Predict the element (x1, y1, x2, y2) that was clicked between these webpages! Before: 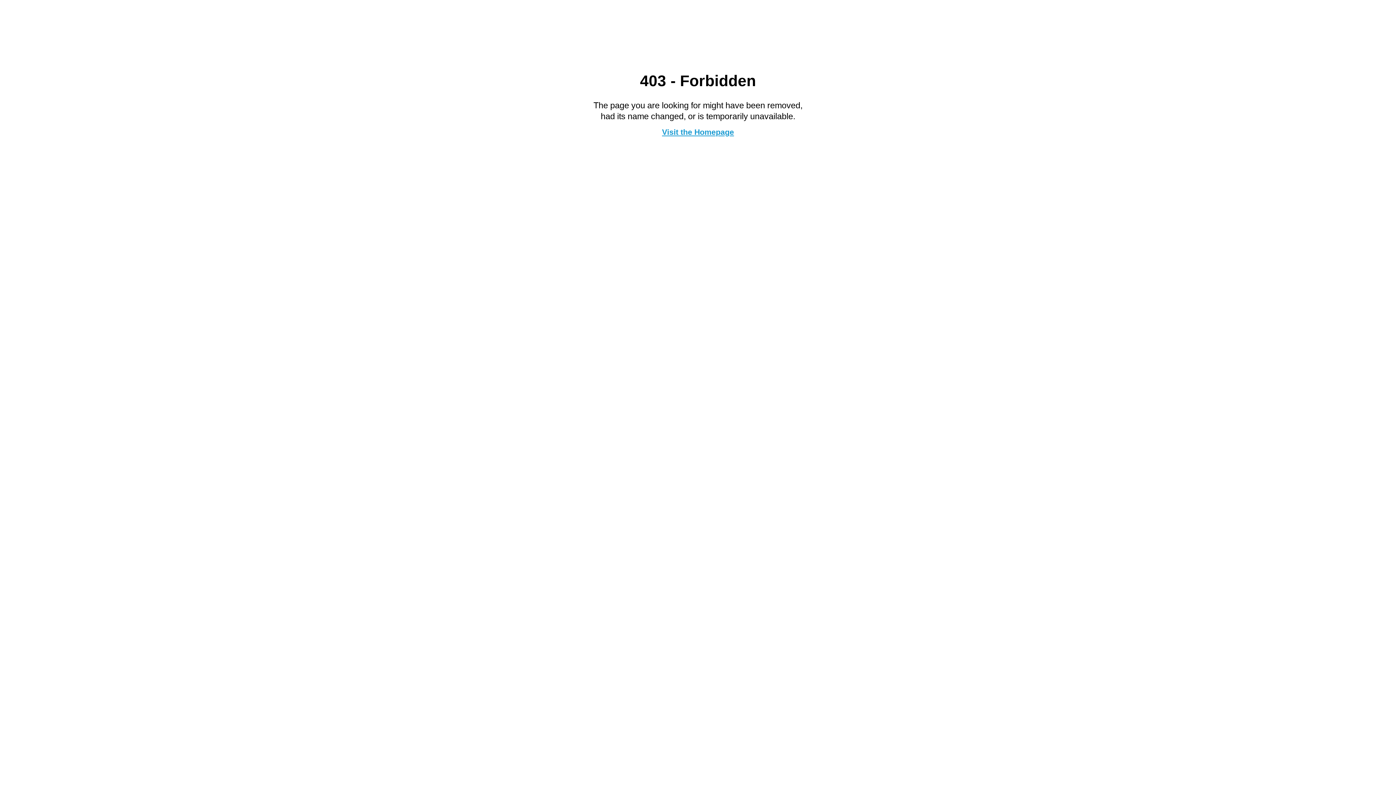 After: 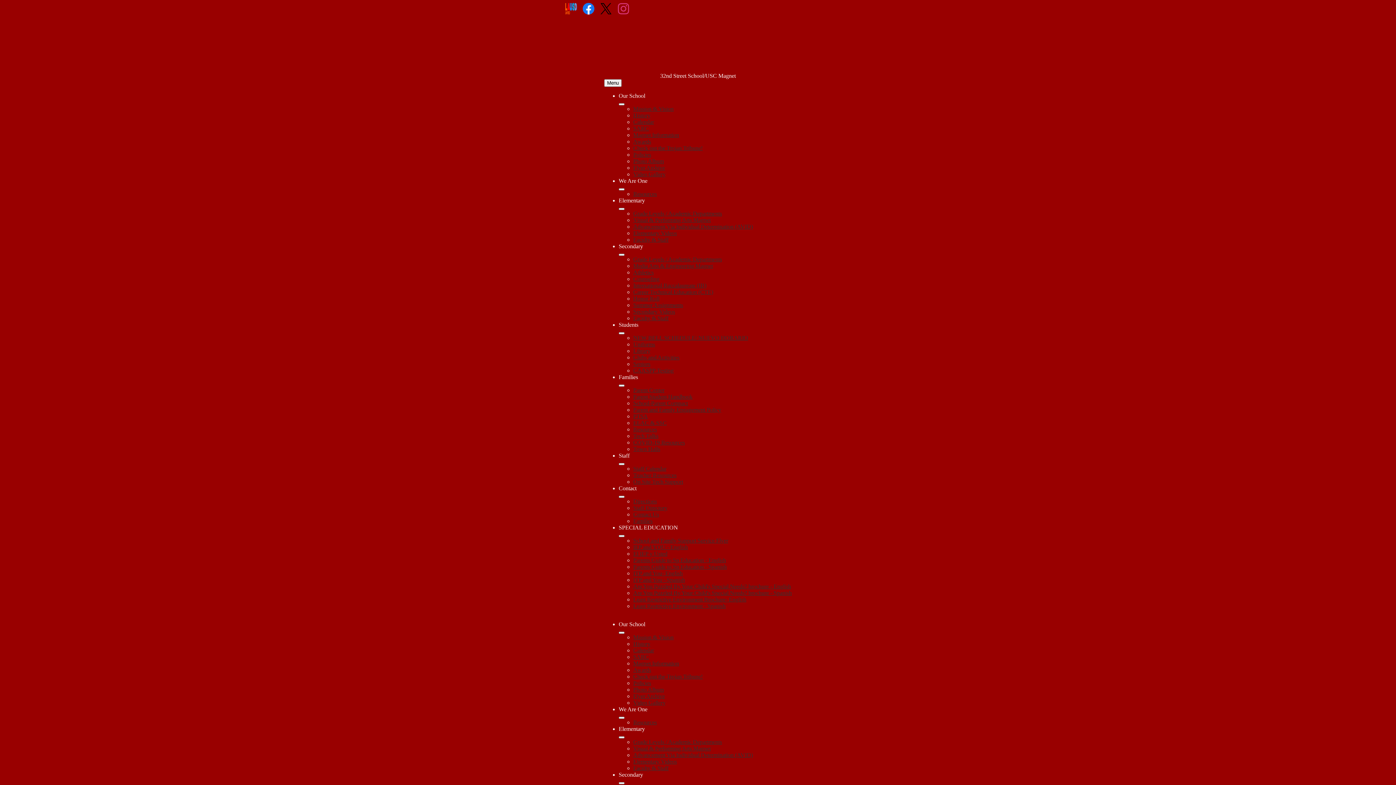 Action: label: Visit the Homepage bbox: (662, 127, 734, 136)